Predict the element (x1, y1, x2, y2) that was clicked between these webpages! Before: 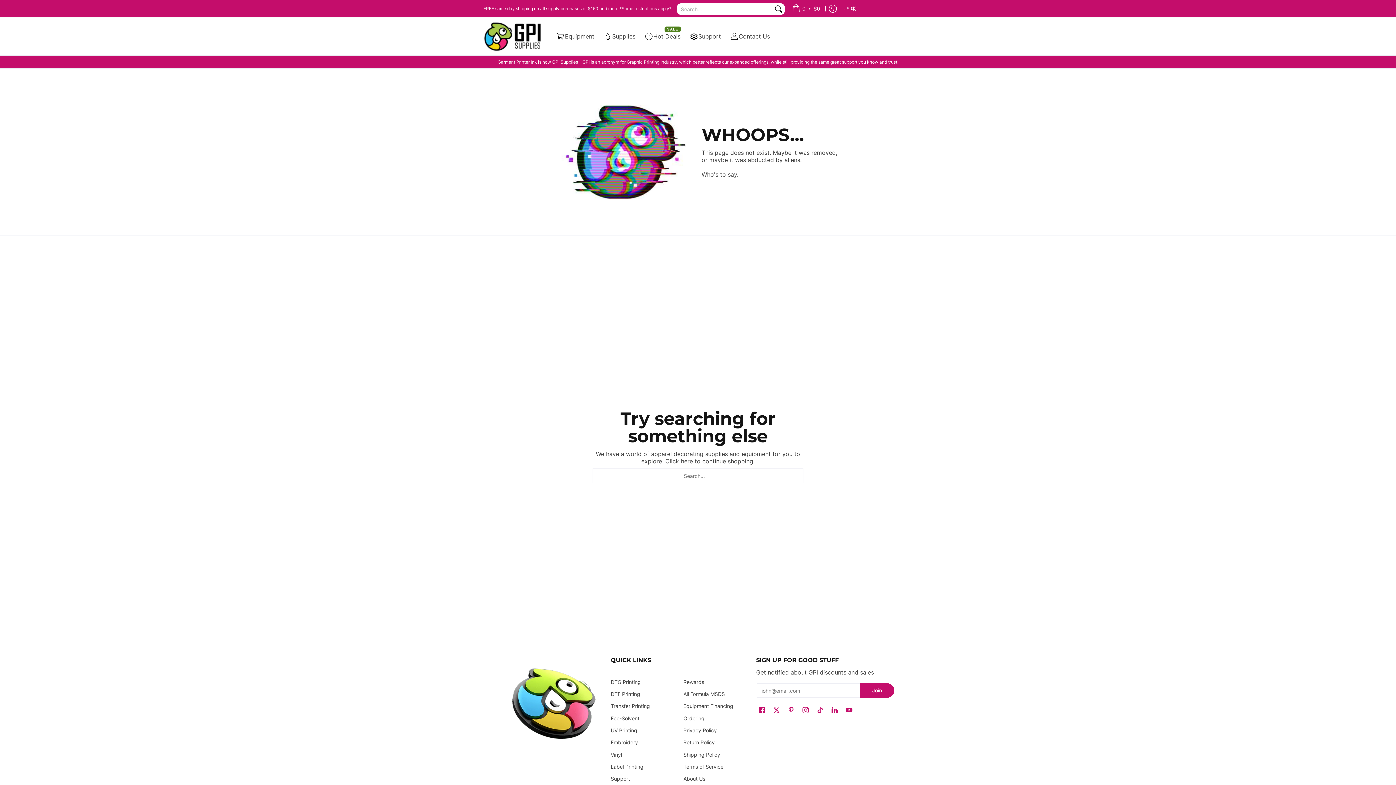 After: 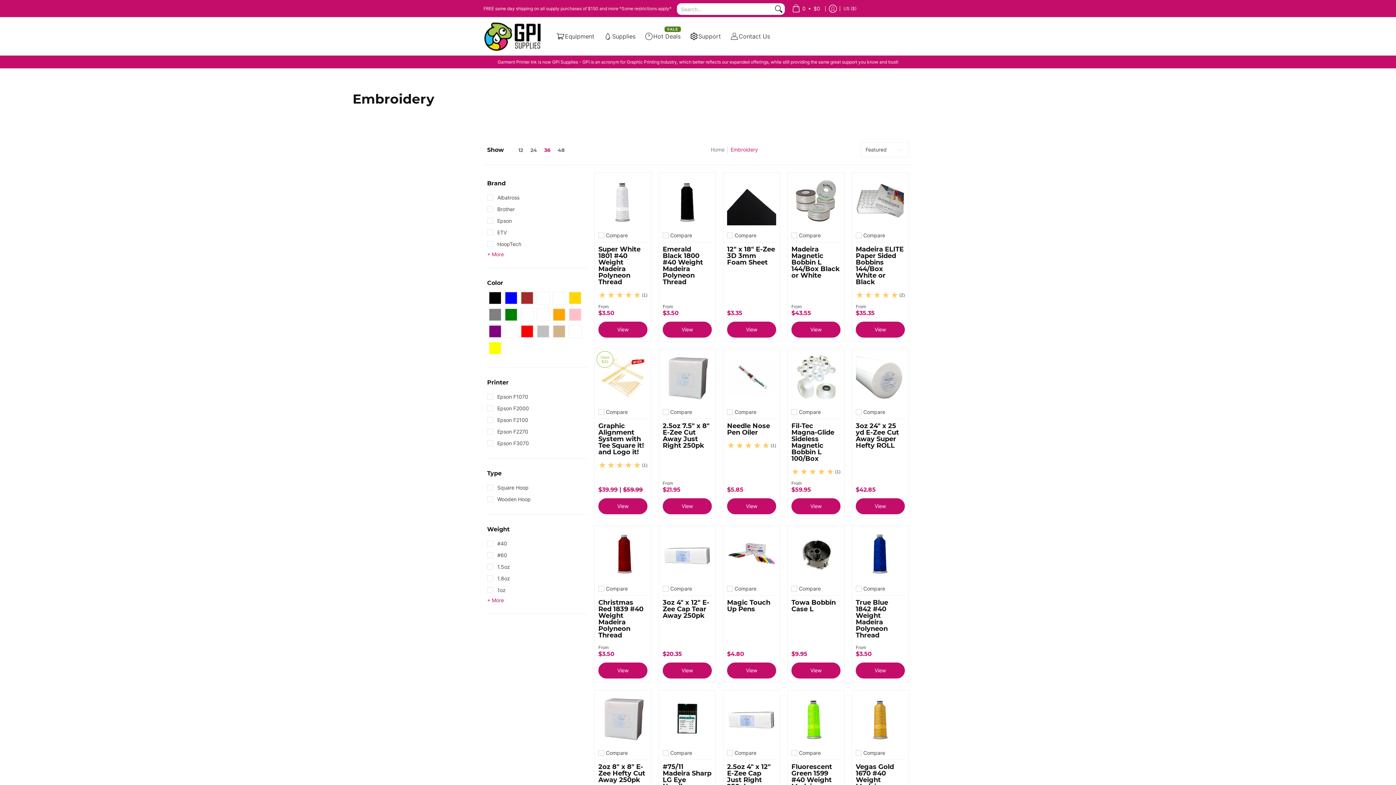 Action: label: Embroidery bbox: (610, 736, 676, 749)